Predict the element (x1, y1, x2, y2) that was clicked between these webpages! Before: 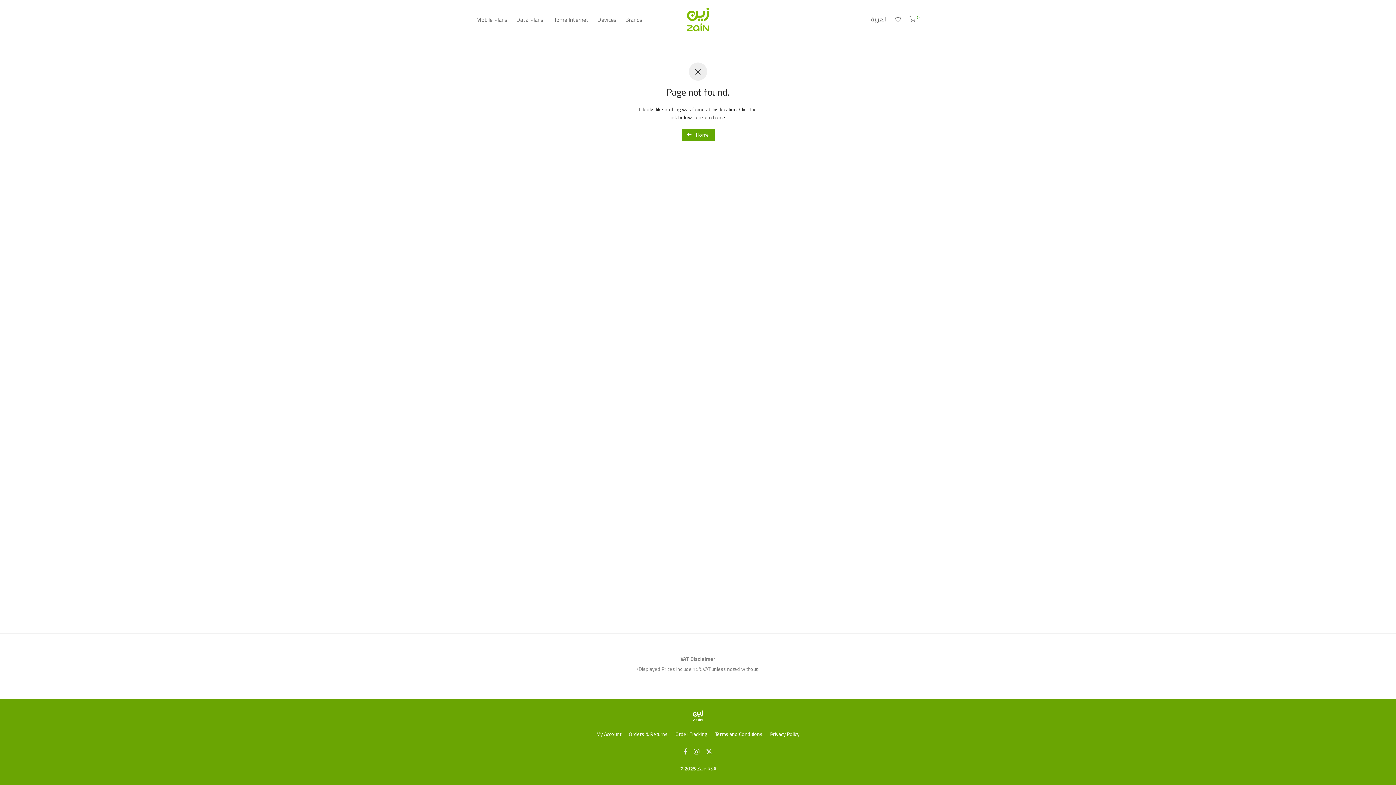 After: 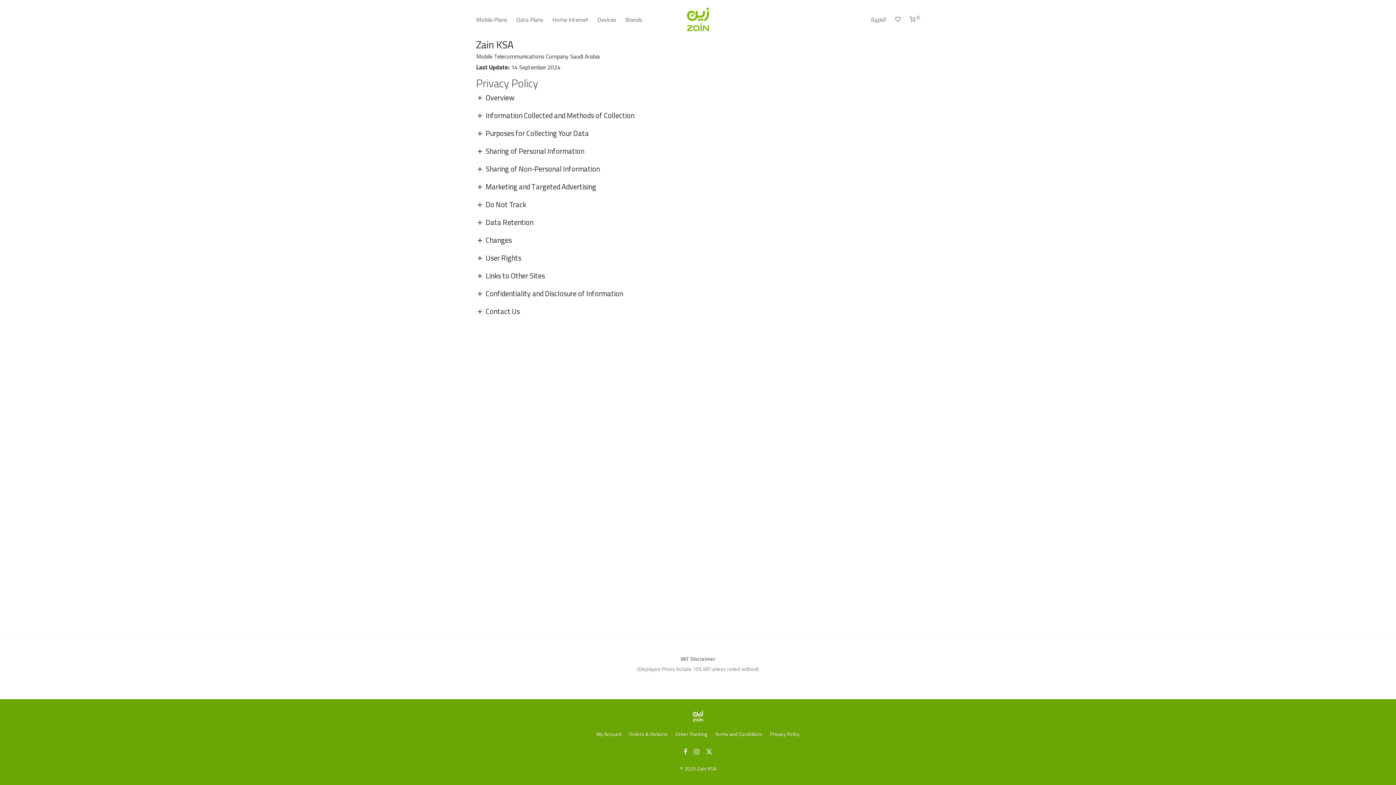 Action: label: Privacy Policy bbox: (770, 728, 799, 739)